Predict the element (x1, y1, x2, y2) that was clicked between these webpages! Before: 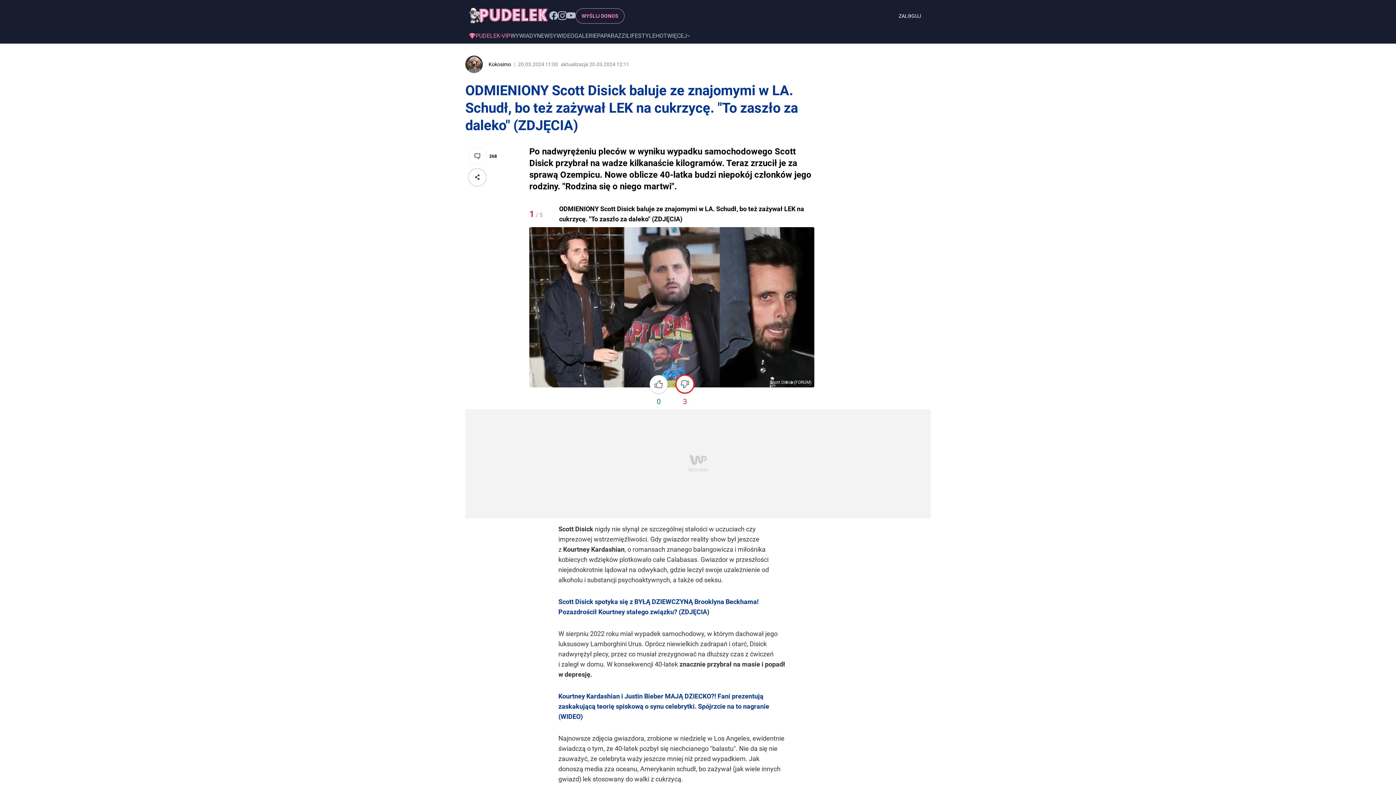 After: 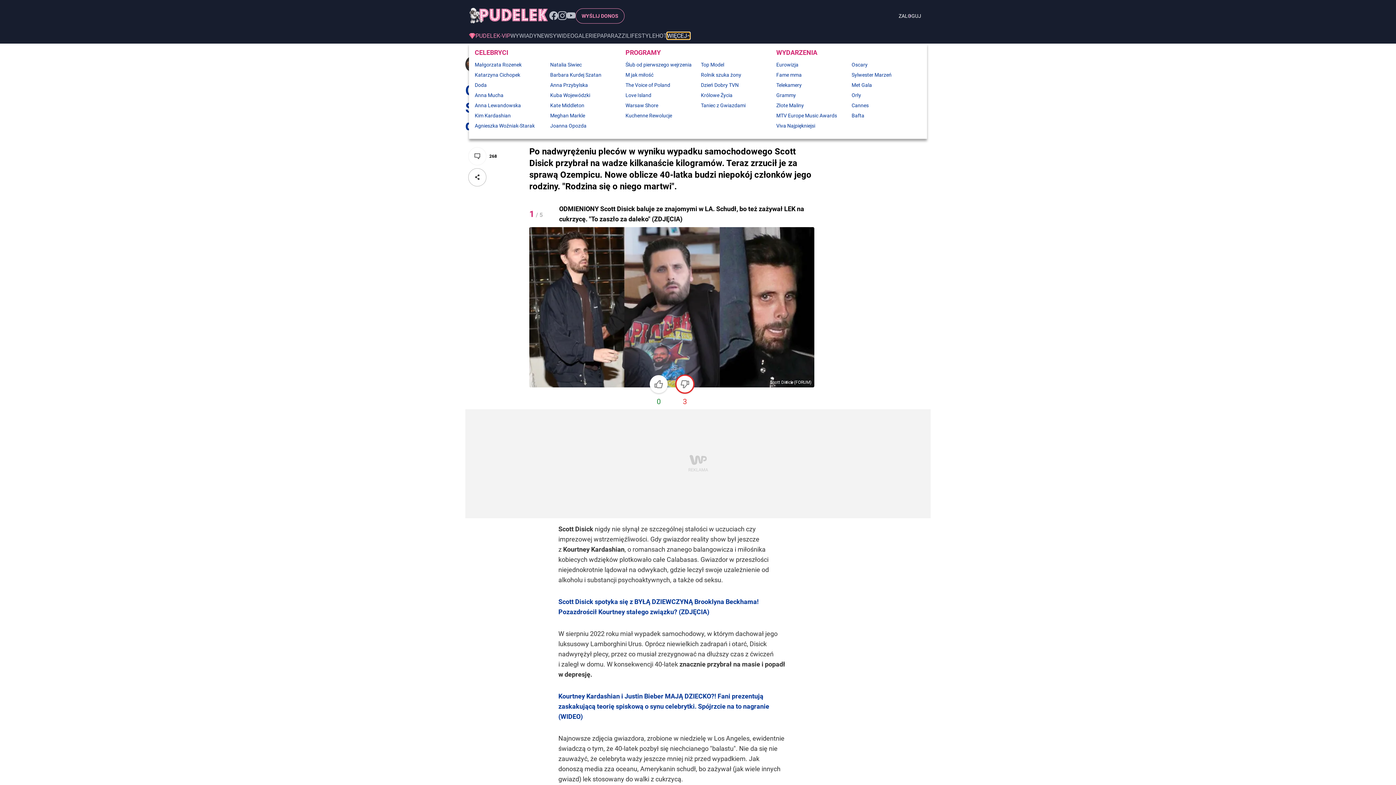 Action: bbox: (667, 32, 690, 39) label: WIĘCEJ